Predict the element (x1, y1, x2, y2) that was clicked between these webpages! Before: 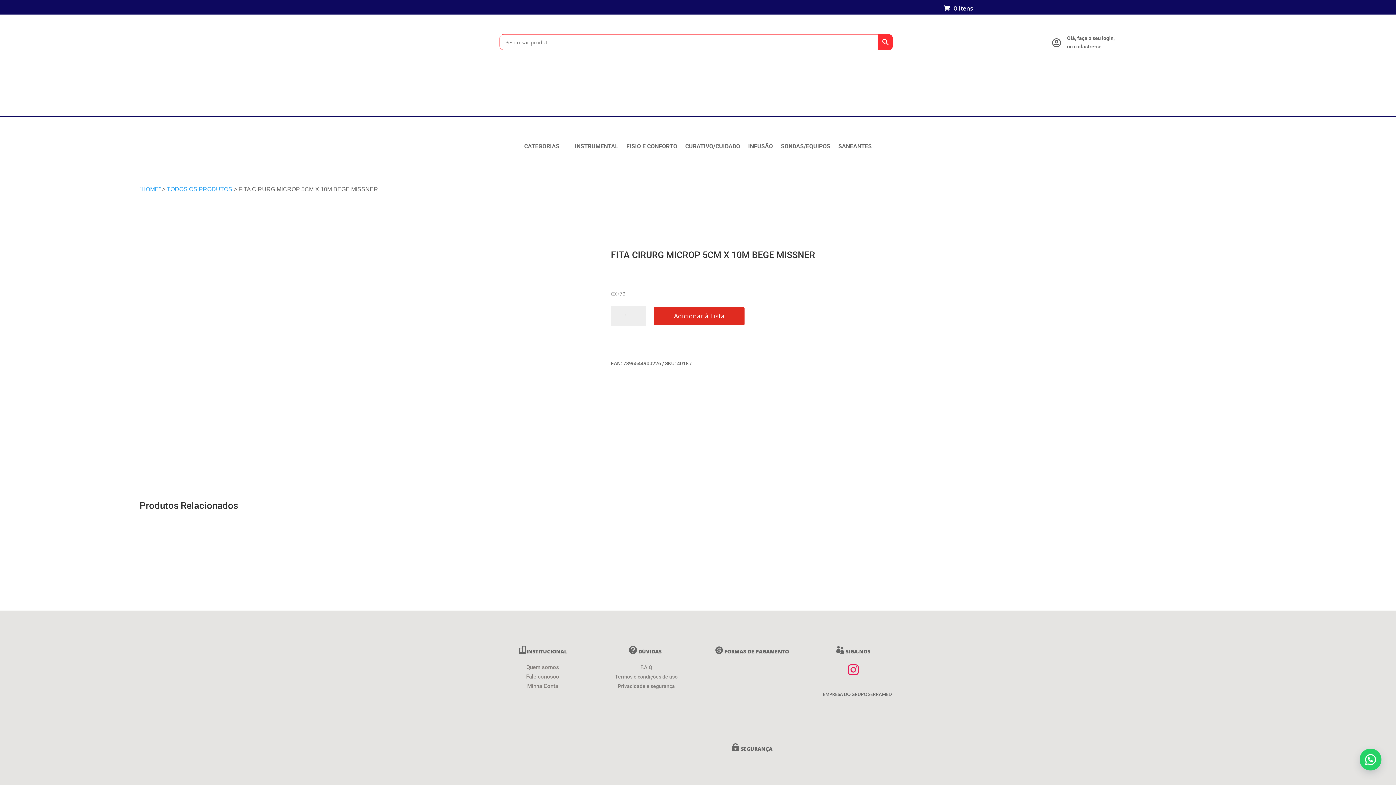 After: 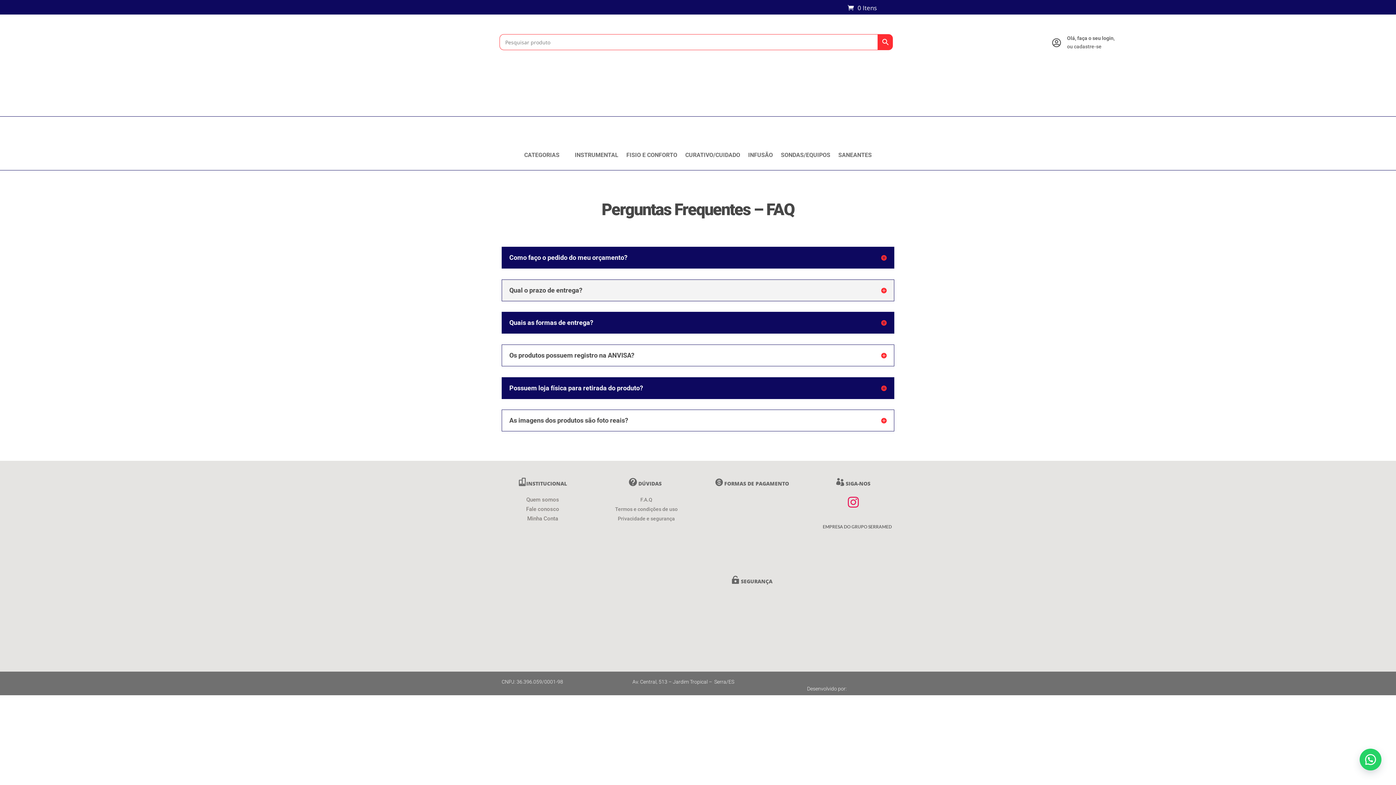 Action: label: F.A.Q bbox: (640, 664, 652, 670)